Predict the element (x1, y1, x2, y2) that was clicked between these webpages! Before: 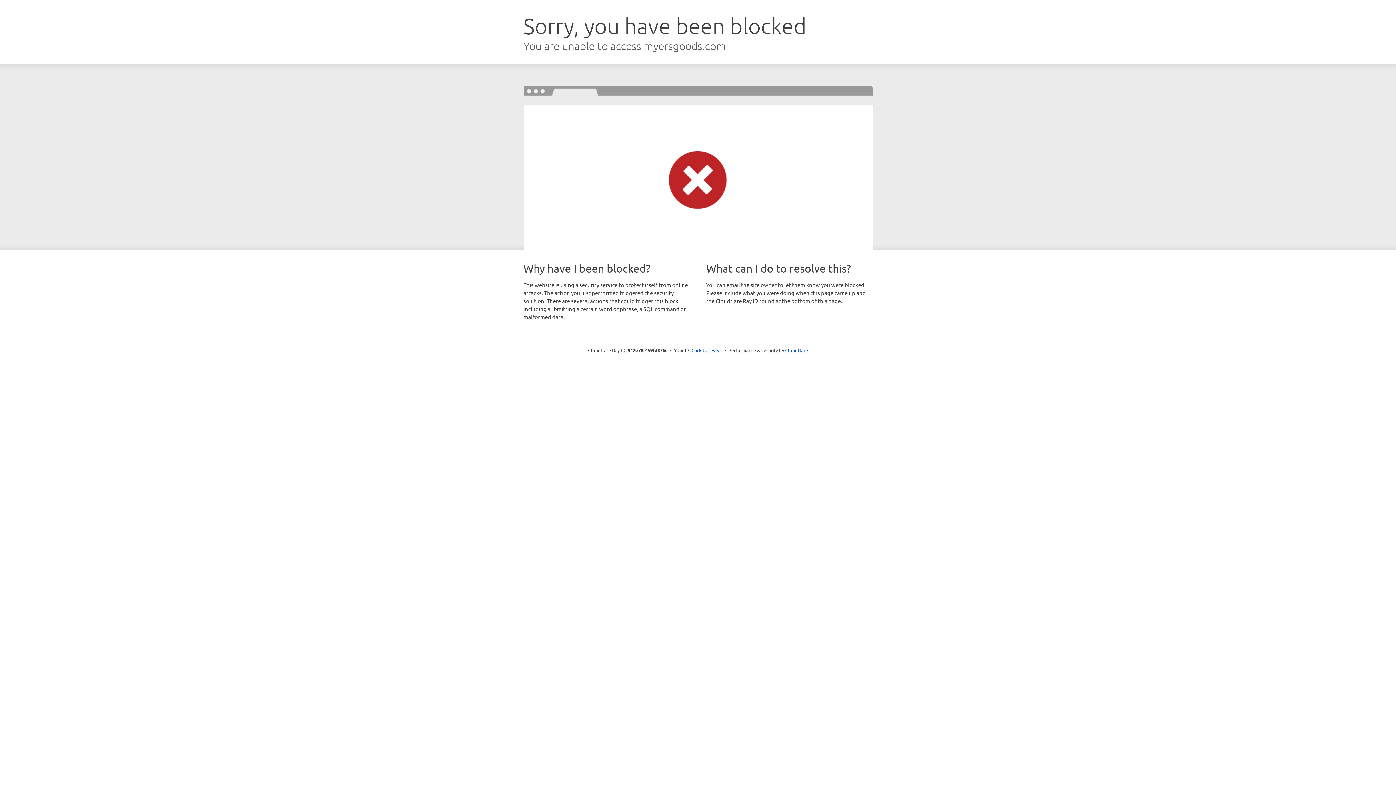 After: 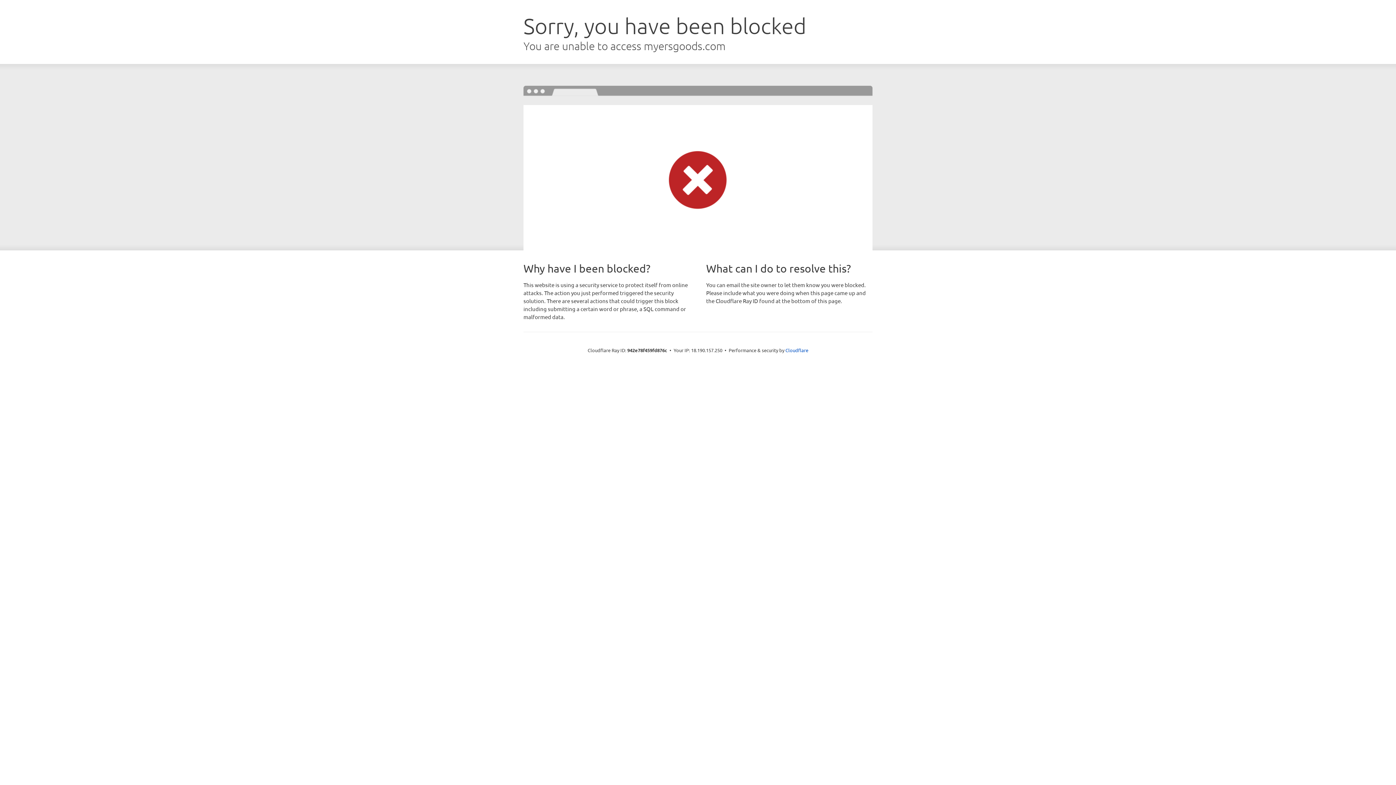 Action: label: Click to reveal bbox: (691, 346, 722, 353)